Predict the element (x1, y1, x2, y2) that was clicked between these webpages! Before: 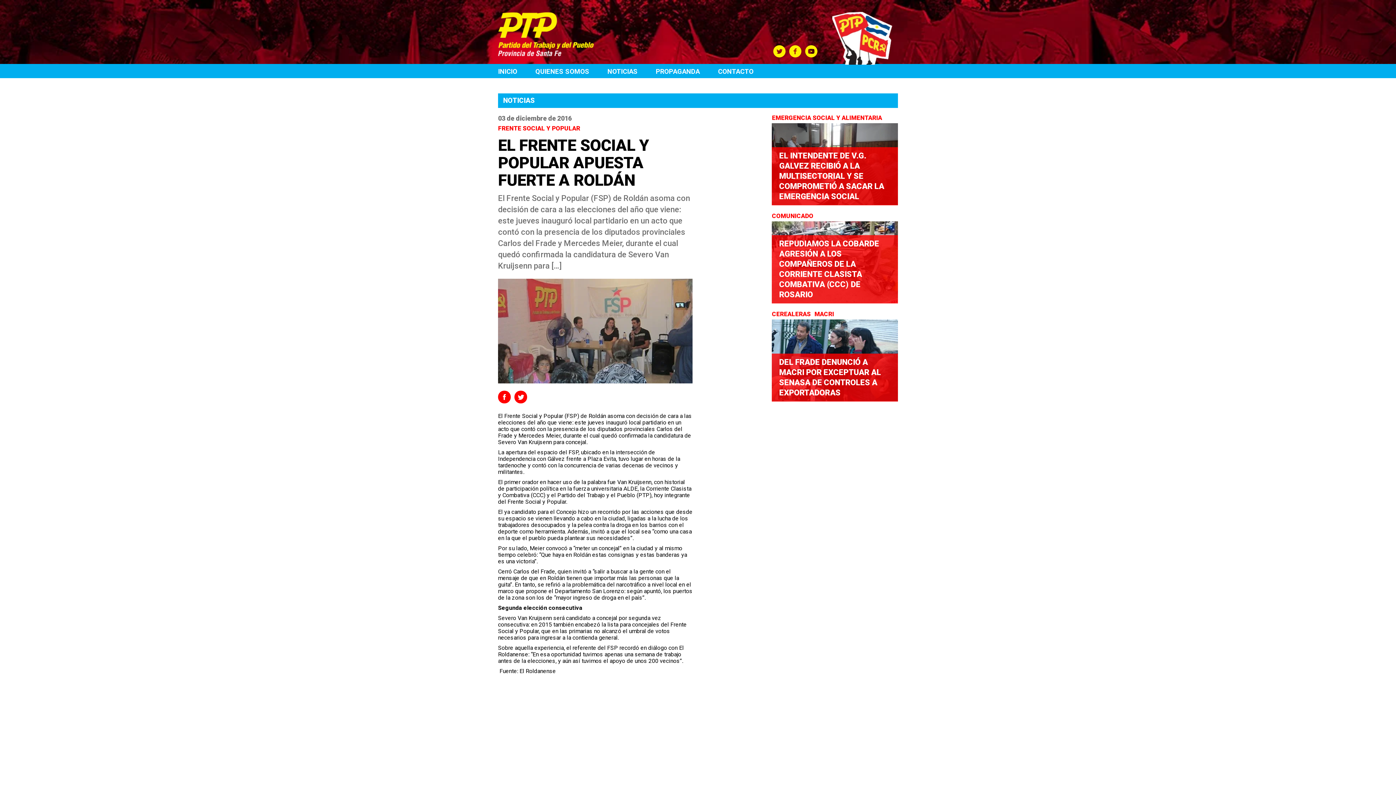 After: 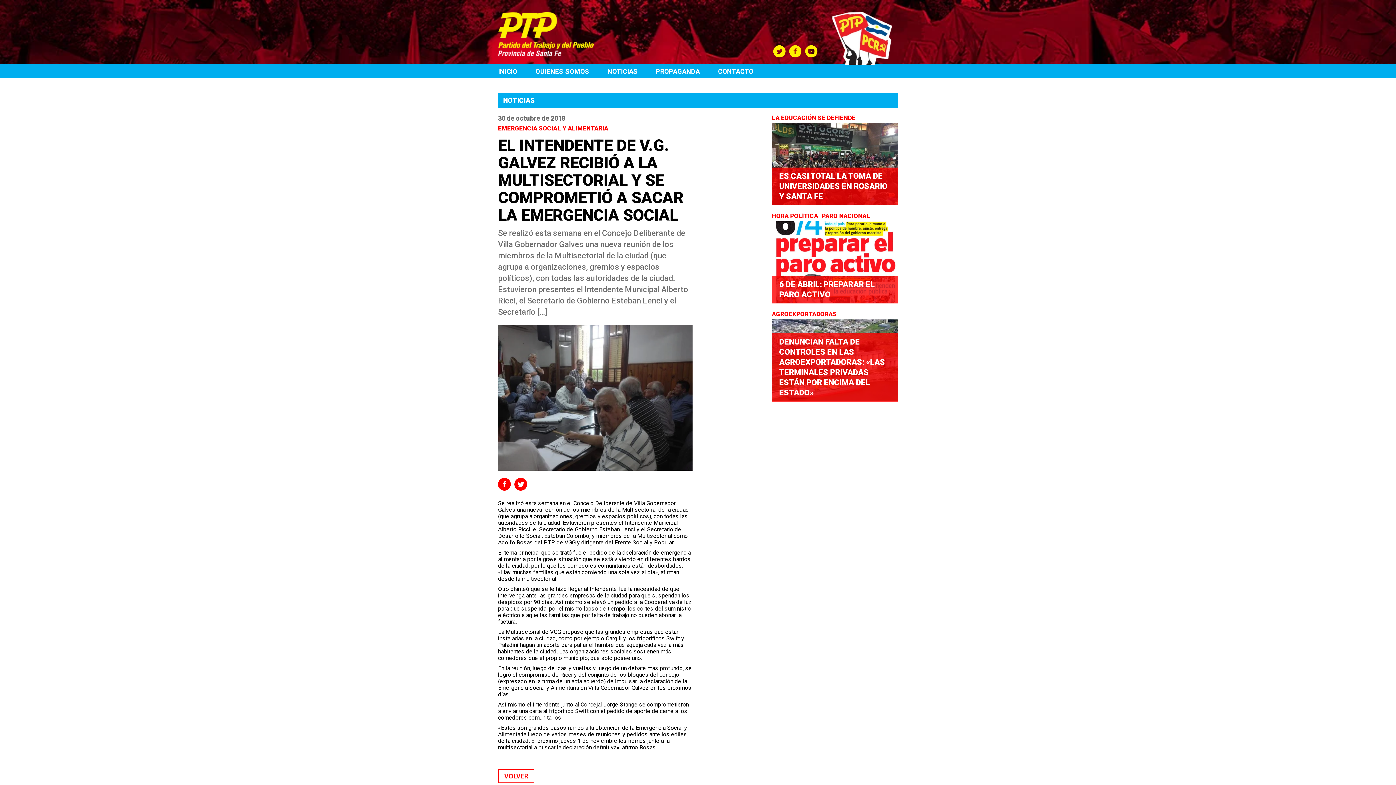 Action: bbox: (772, 123, 898, 205) label: EL INTENDENTE DE V.G. GALVEZ RECIBIÓ A LA MULTISECTORIAL Y SE COMPROMETIÓ A SACAR LA EMERGENCIA SOCIAL